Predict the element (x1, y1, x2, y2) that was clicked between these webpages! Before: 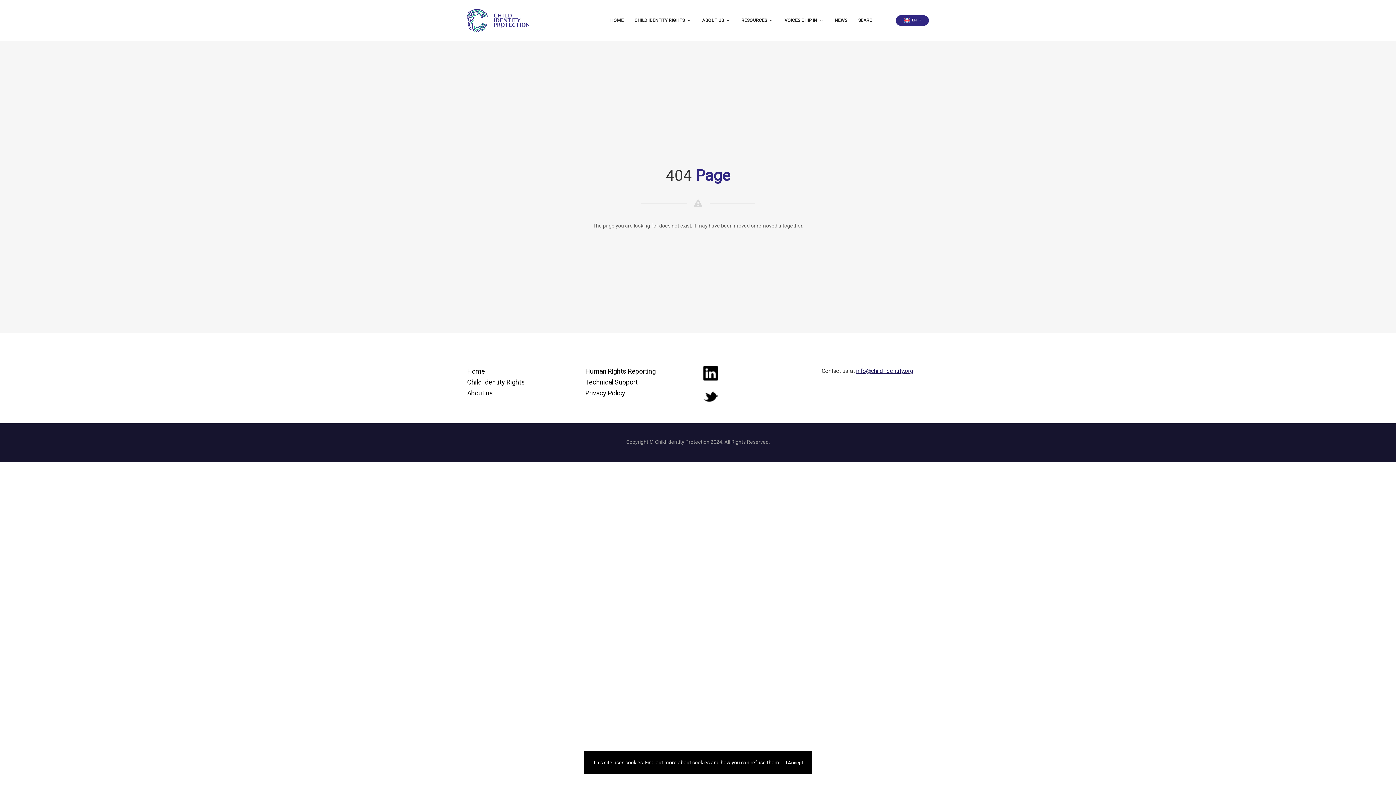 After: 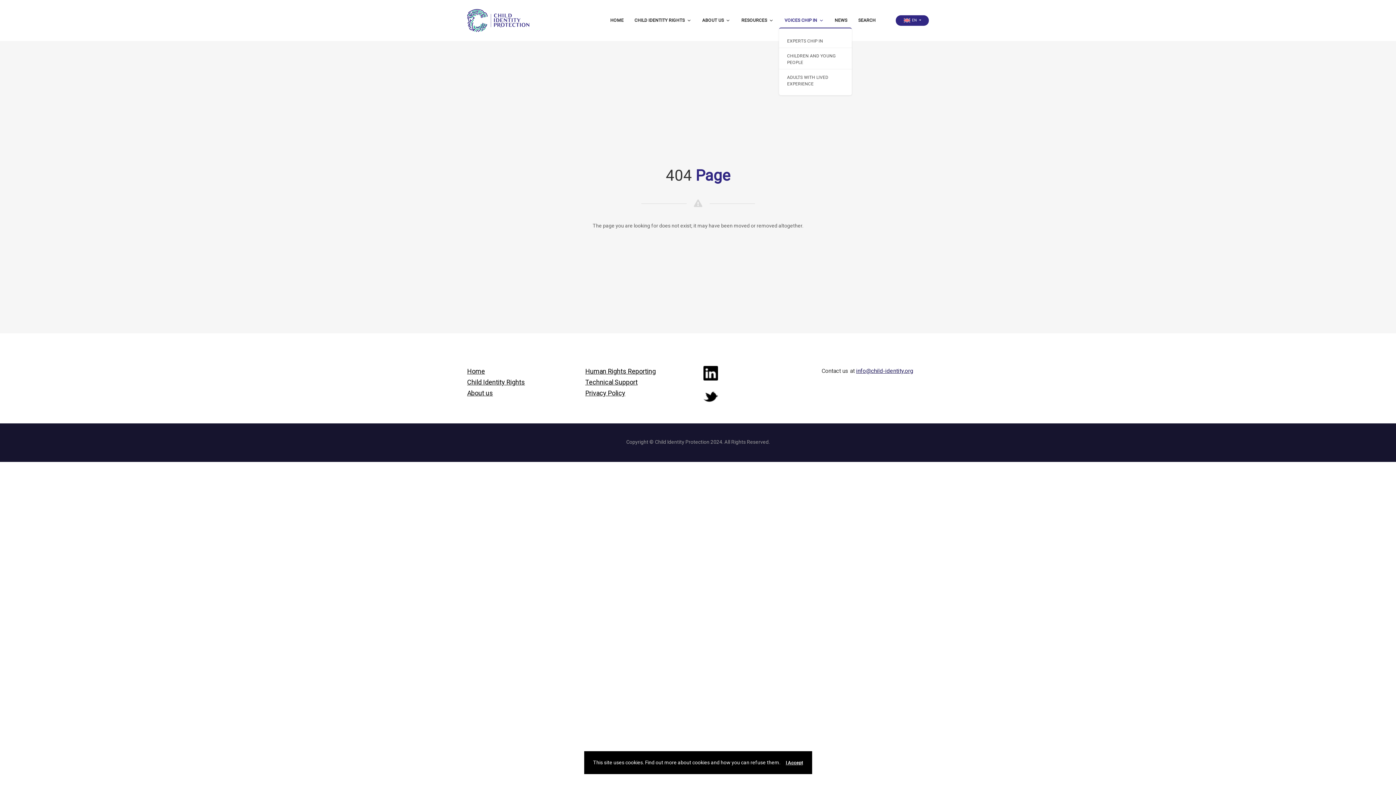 Action: bbox: (779, 13, 829, 27) label: VOICES CHIP IN